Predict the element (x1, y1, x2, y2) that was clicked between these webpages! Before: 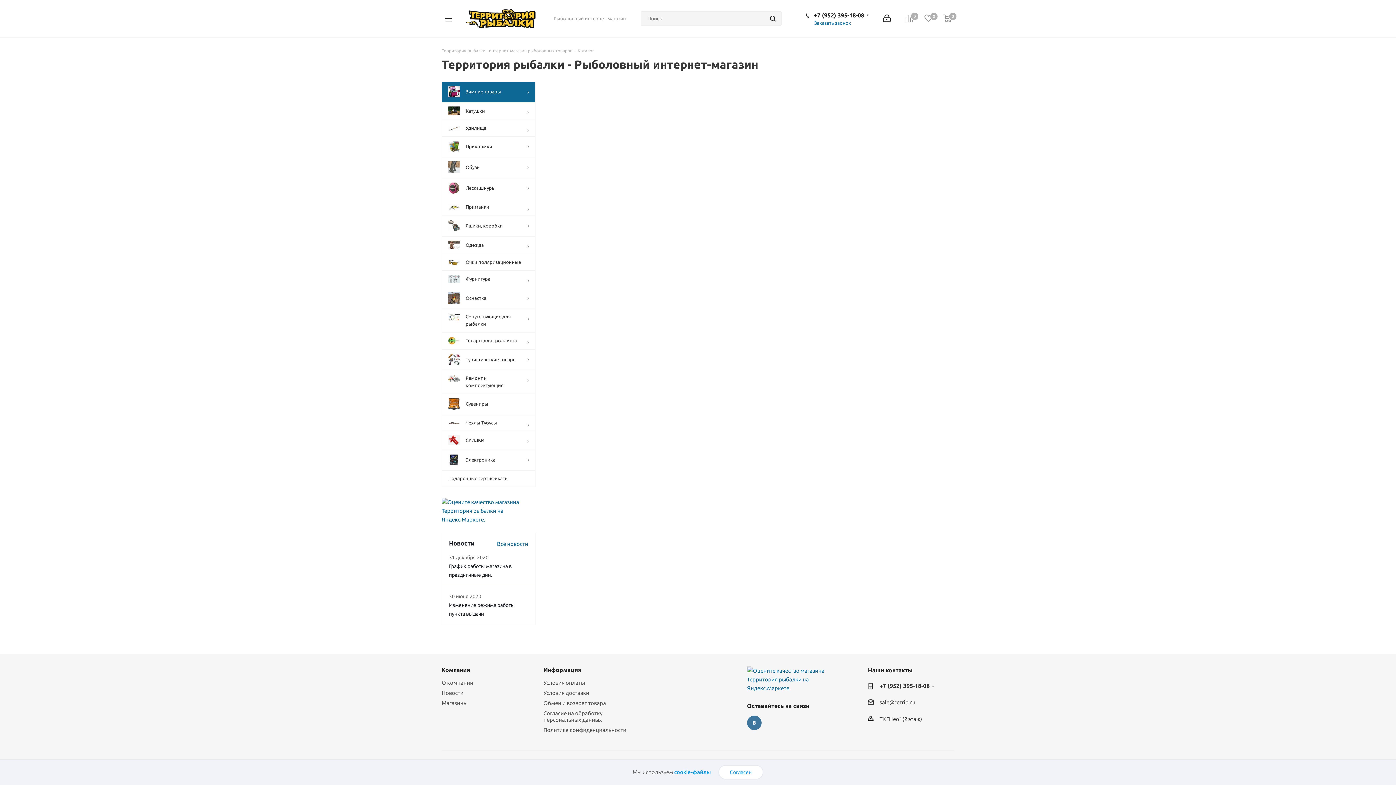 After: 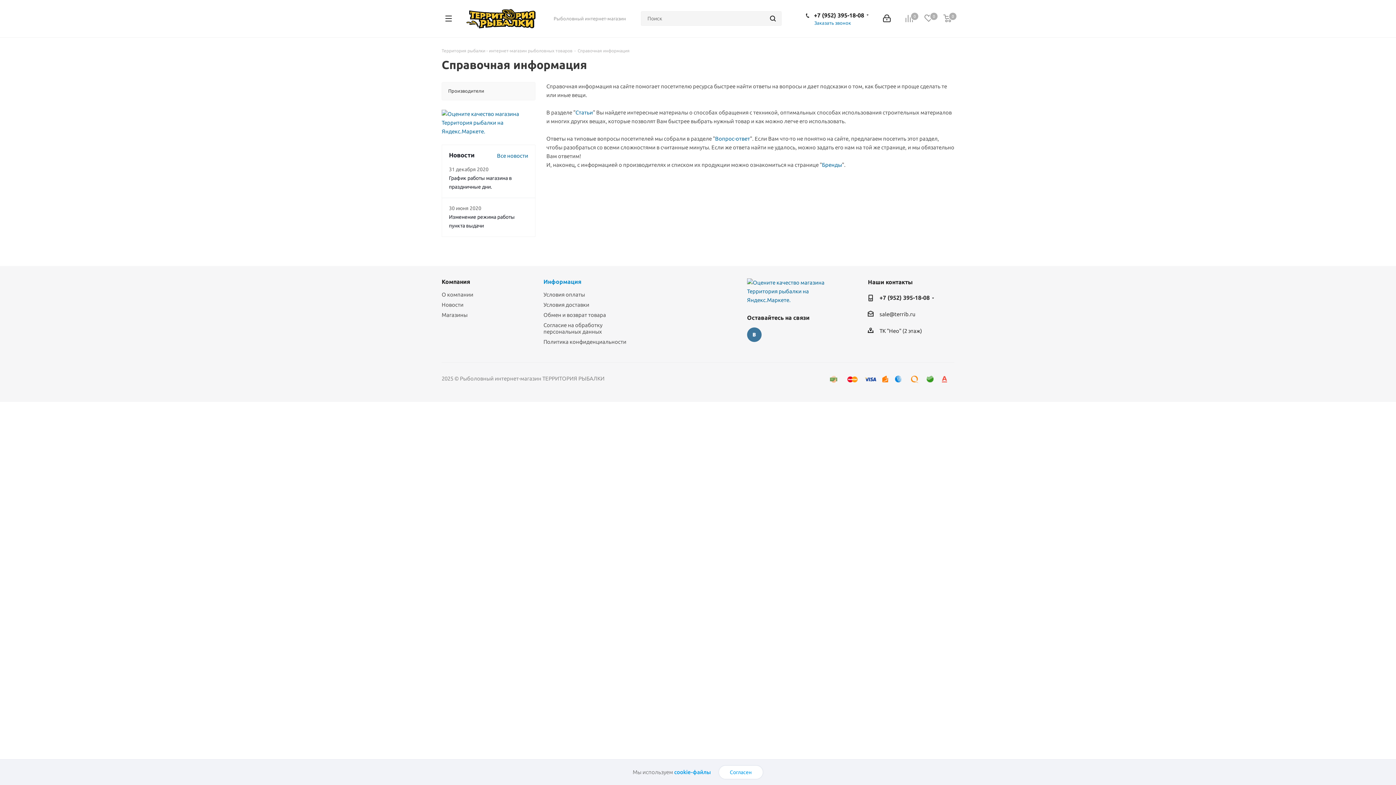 Action: label: Информация bbox: (543, 666, 581, 673)